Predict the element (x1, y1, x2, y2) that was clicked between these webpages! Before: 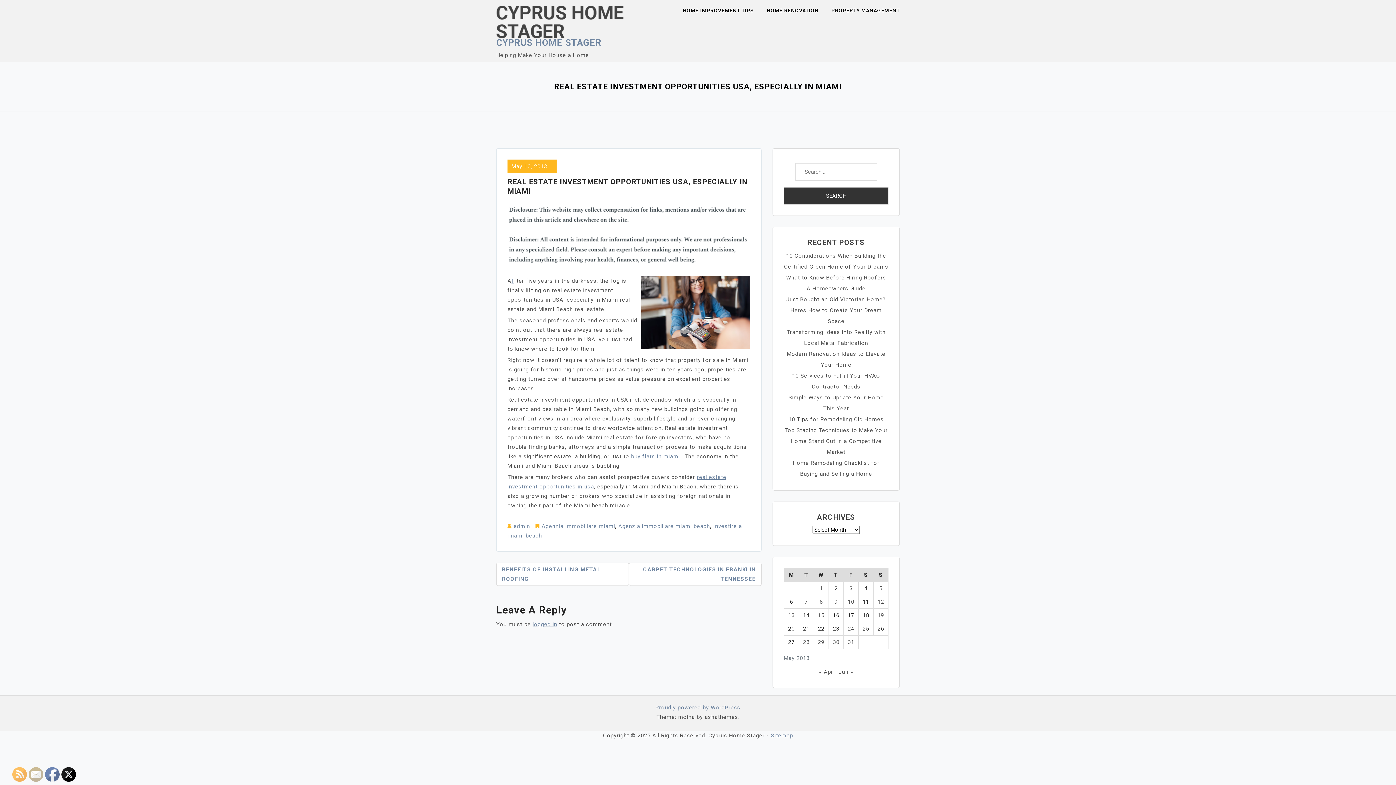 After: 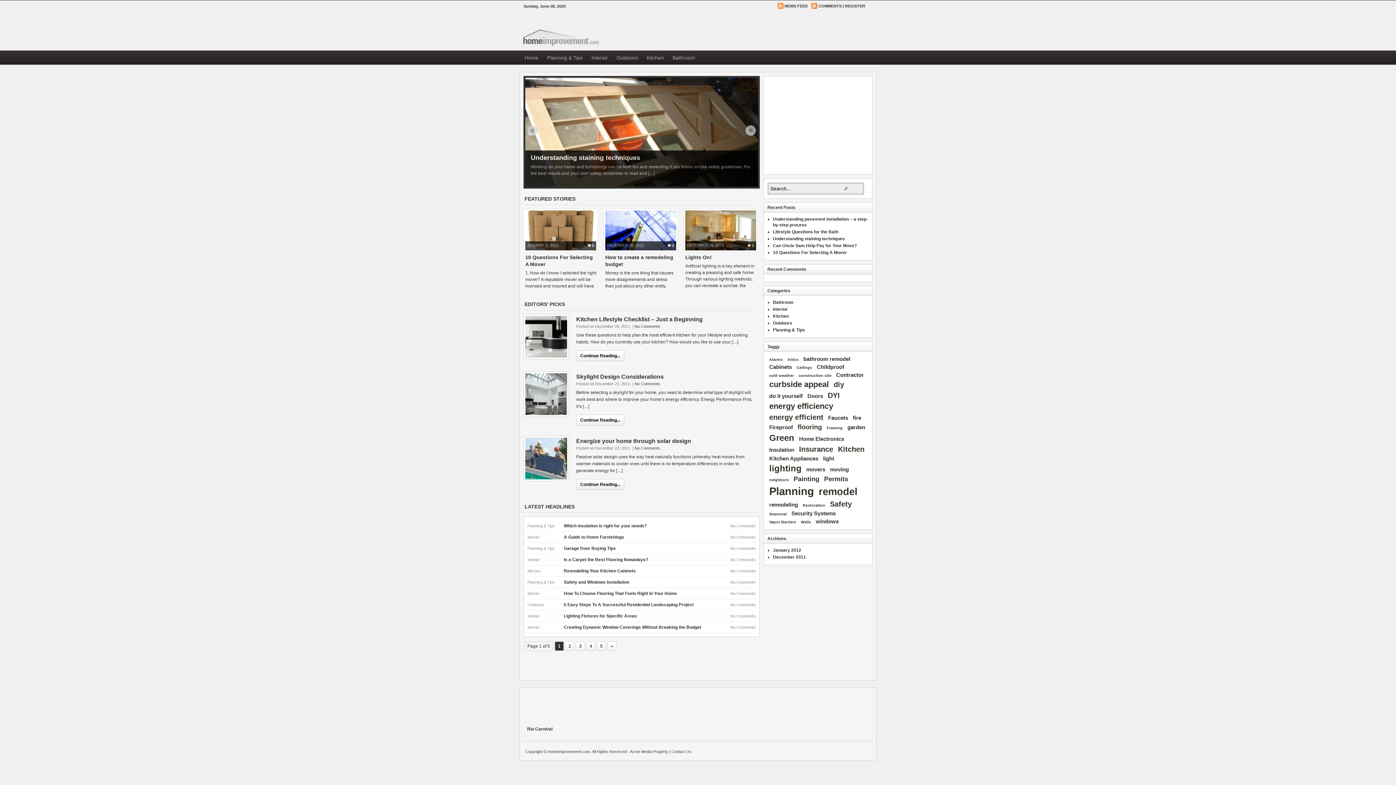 Action: bbox: (511, 277, 514, 284) label: f